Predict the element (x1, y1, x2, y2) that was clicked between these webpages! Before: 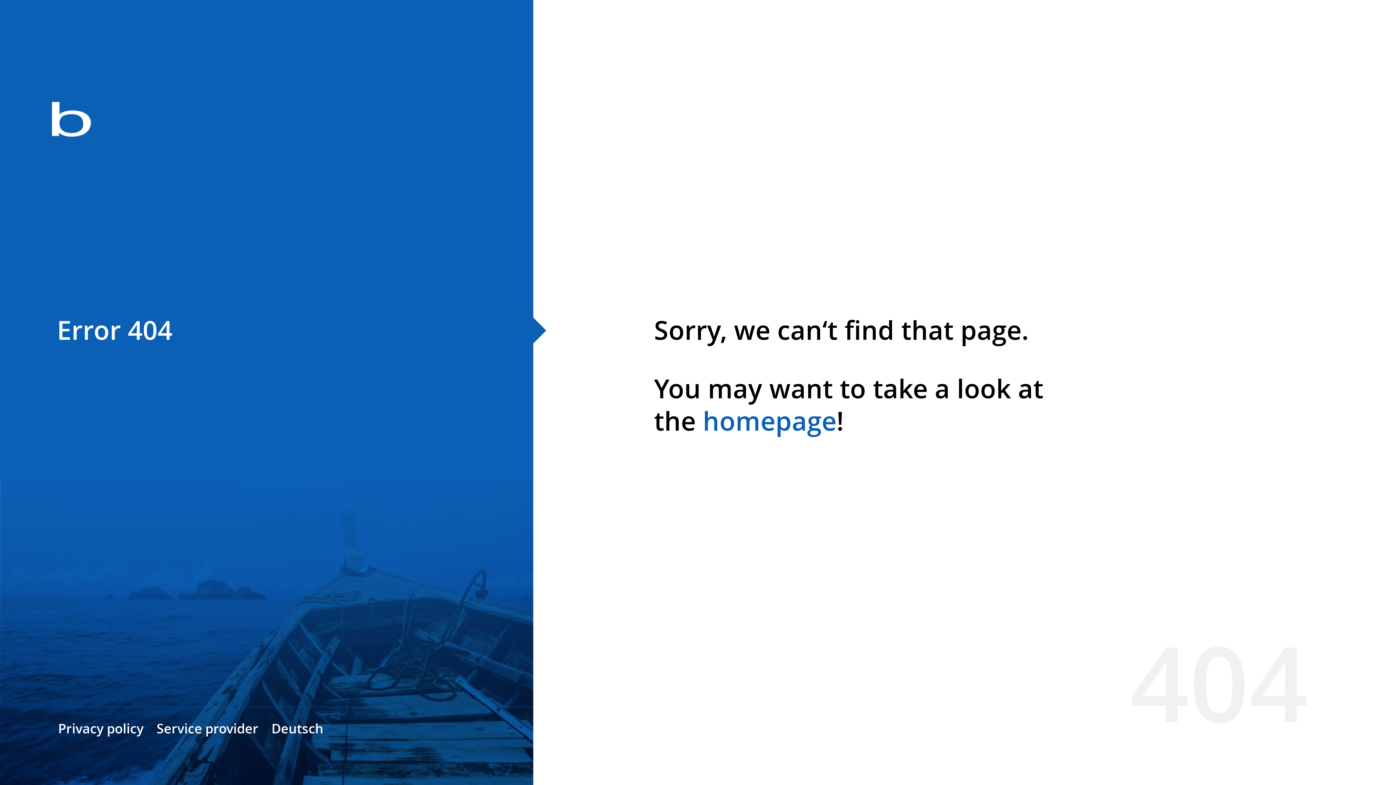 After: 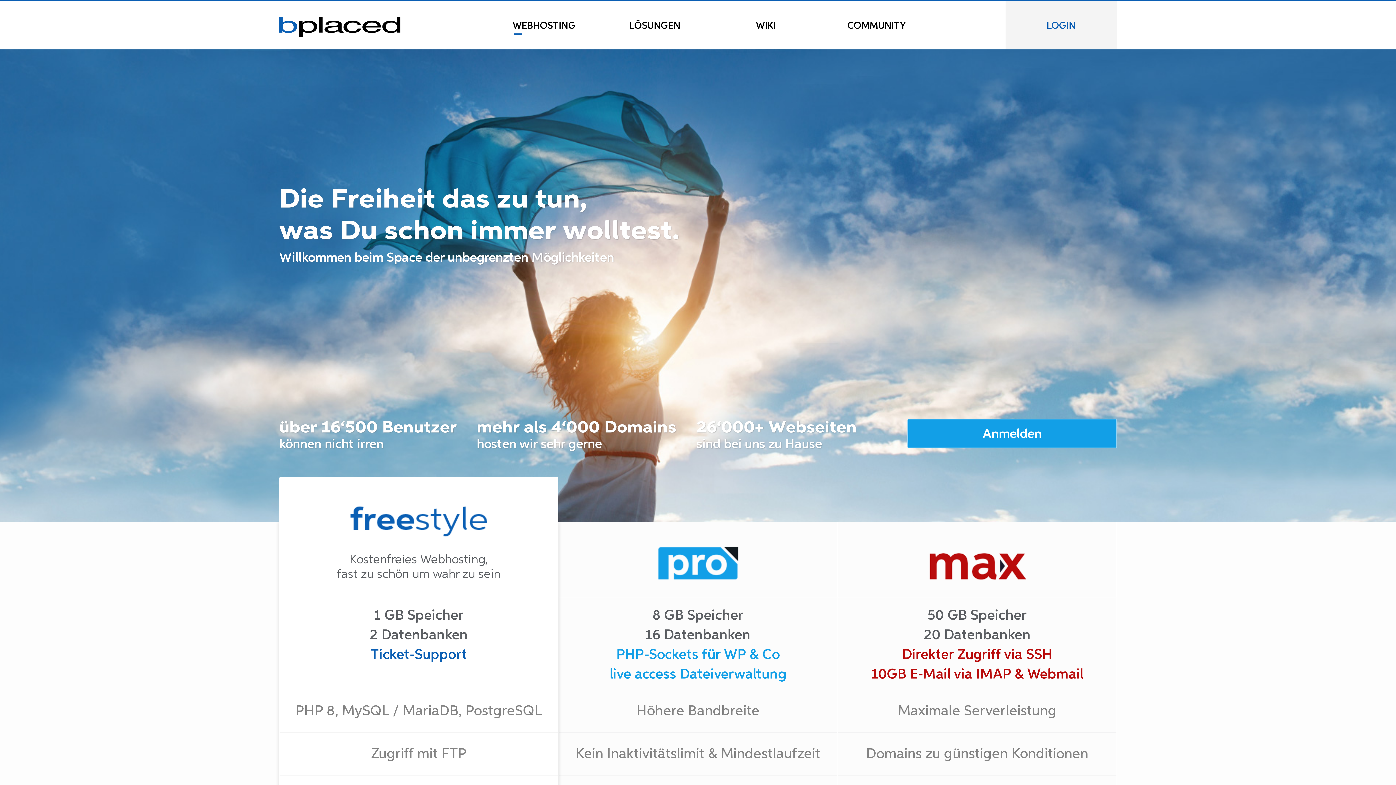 Action: label: homepage bbox: (702, 403, 836, 438)